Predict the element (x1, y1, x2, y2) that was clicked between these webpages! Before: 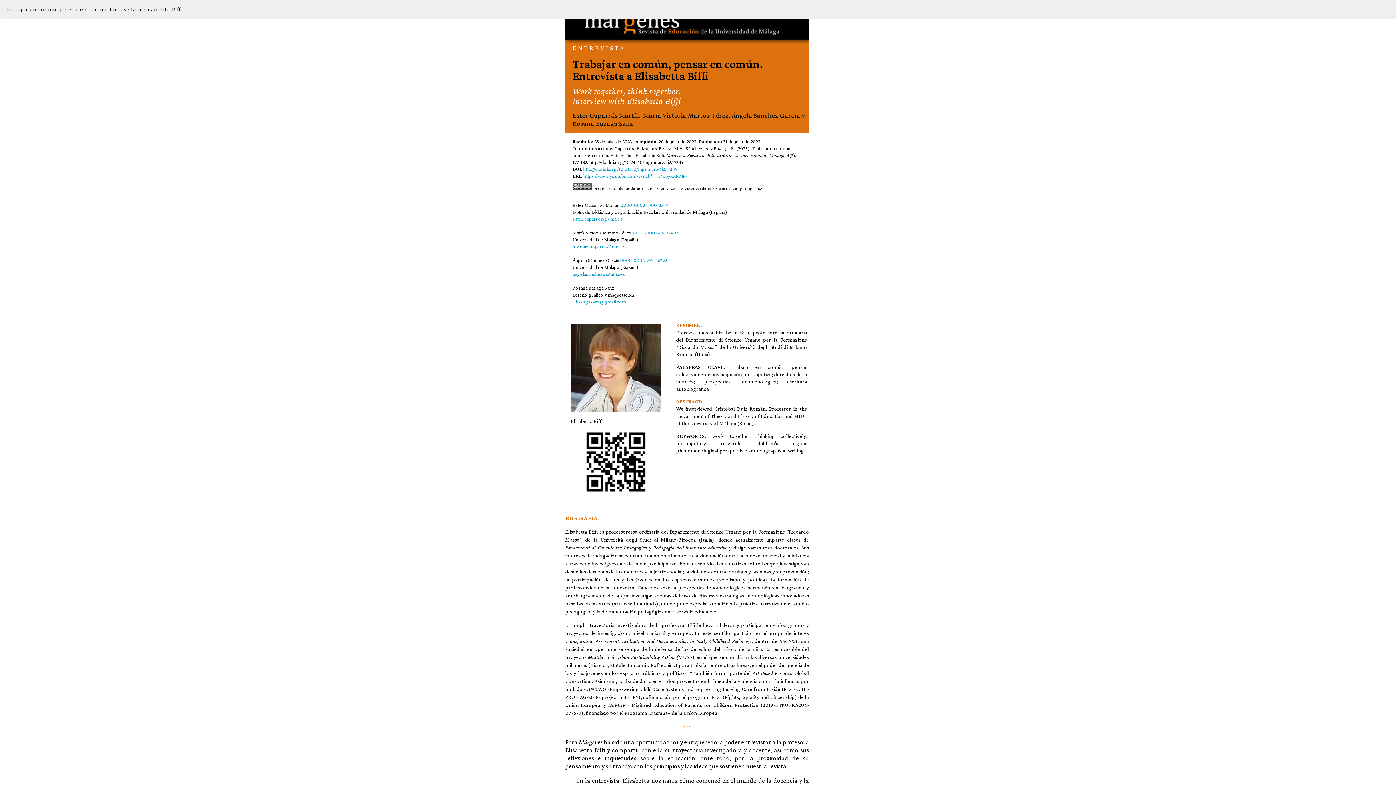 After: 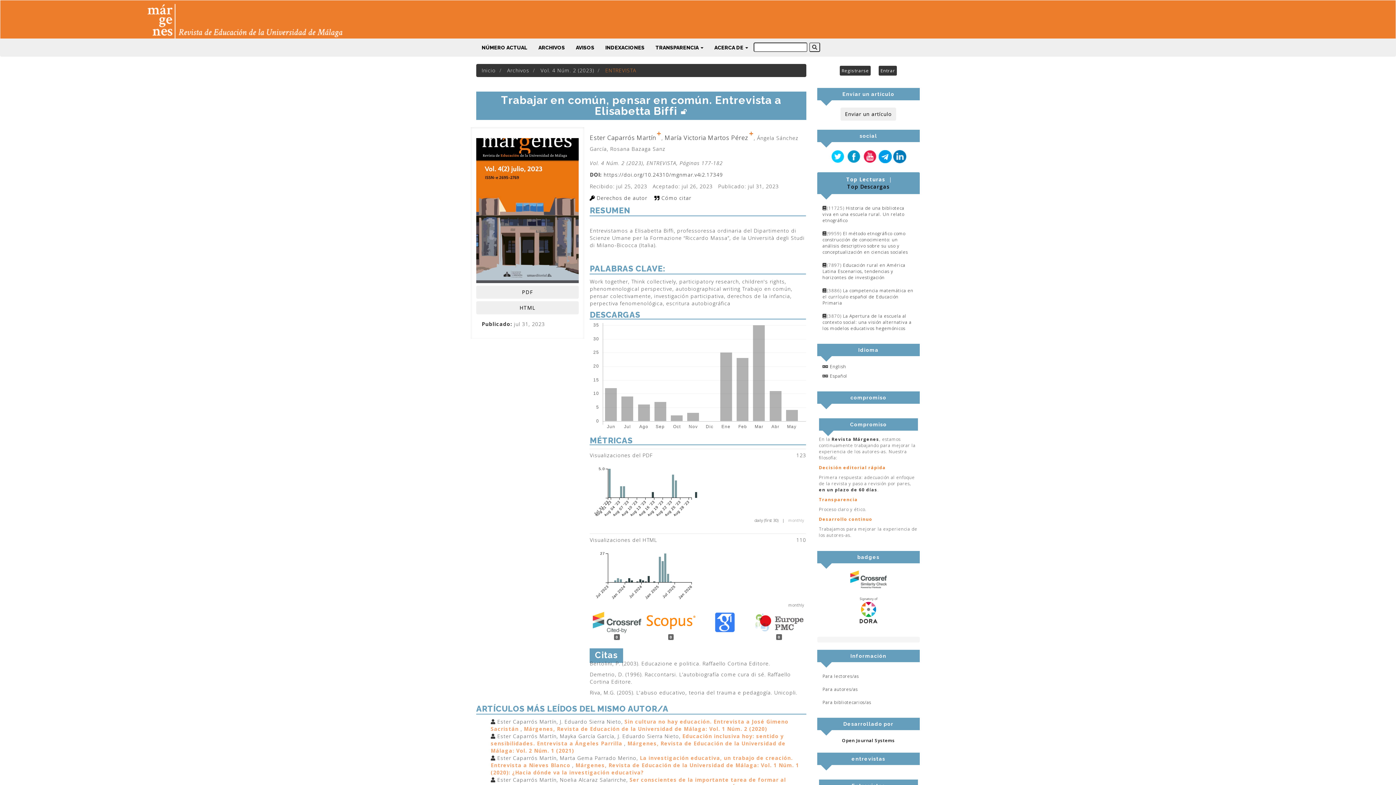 Action: bbox: (0, 0, 187, 18) label: Trabajar en común, pensar en común. Entrevista a Elisabetta Biffi